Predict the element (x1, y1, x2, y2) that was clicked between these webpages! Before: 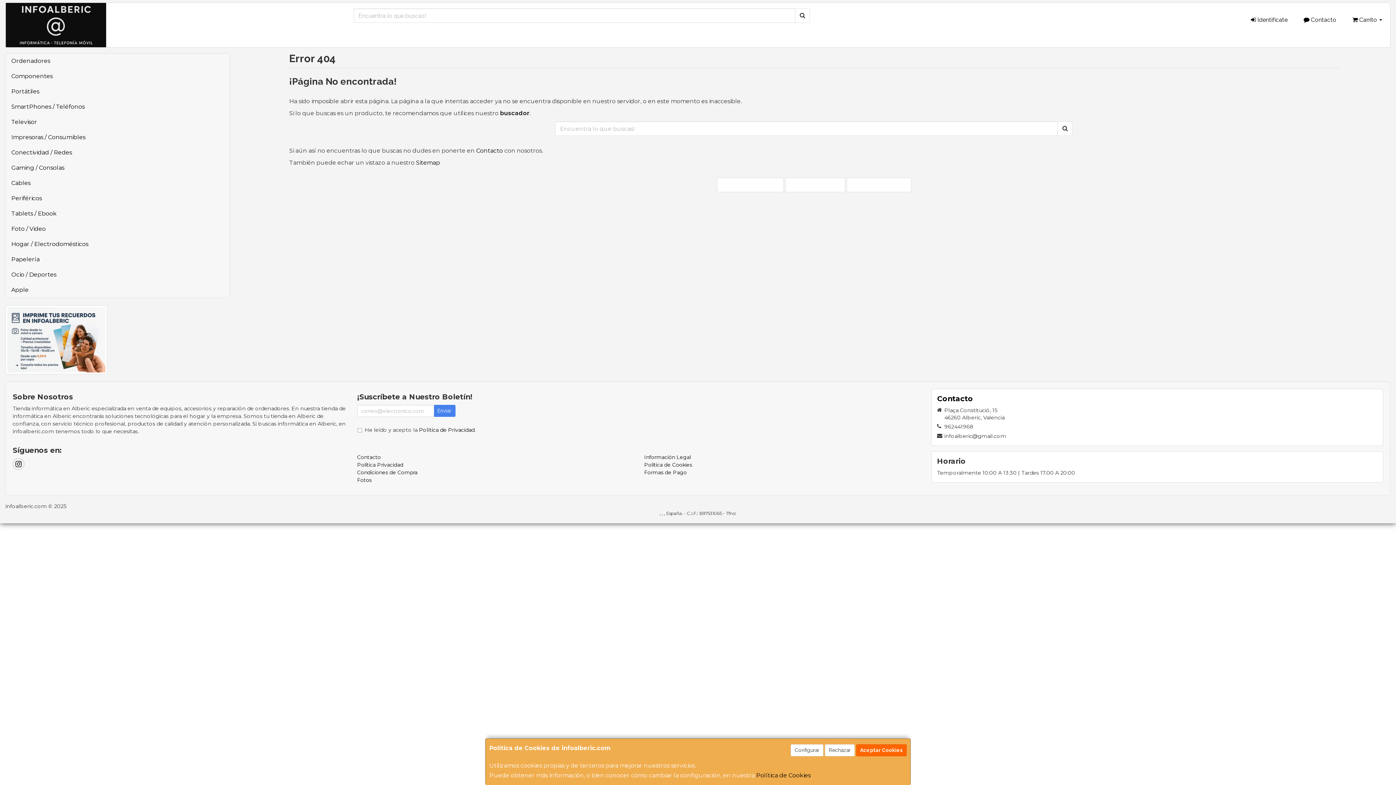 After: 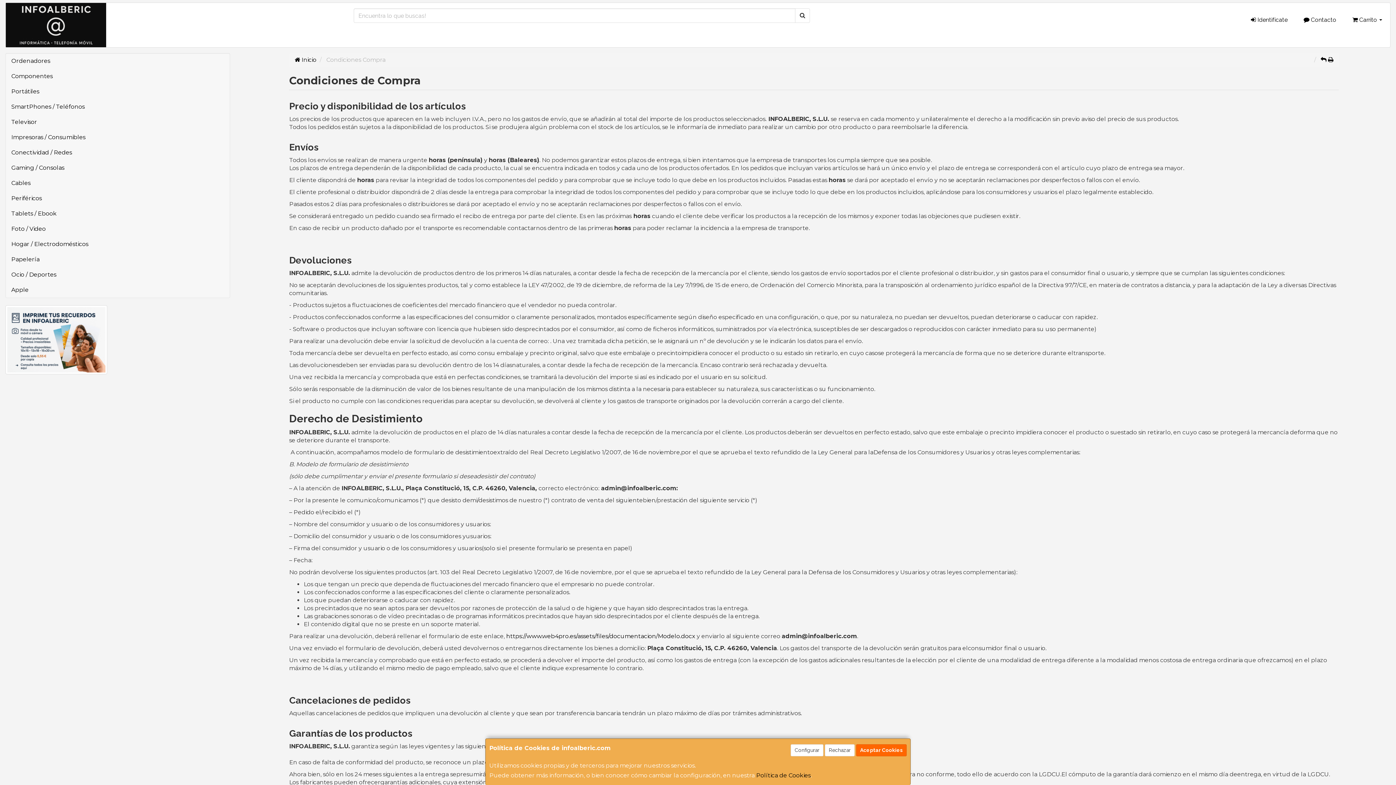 Action: bbox: (357, 469, 417, 476) label: Condiciones de Compra